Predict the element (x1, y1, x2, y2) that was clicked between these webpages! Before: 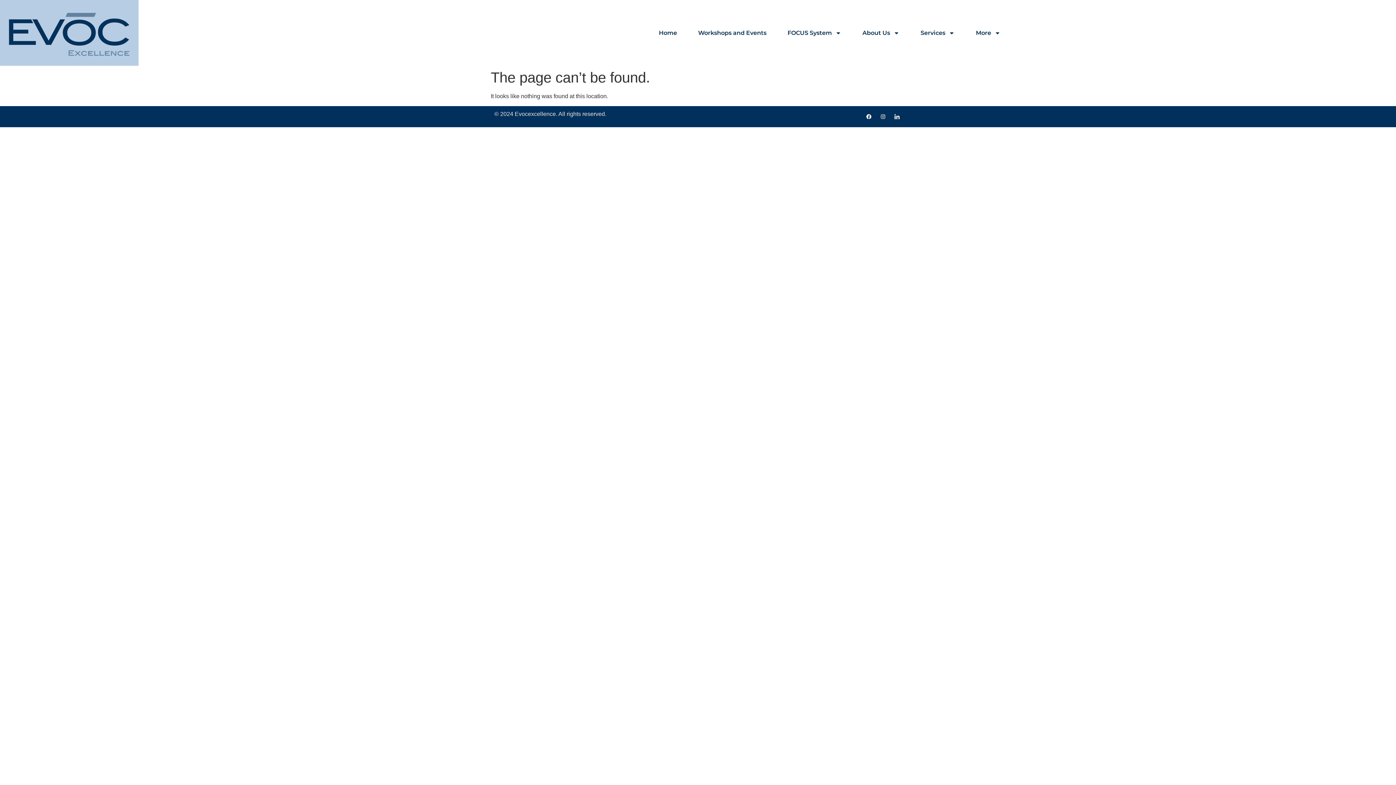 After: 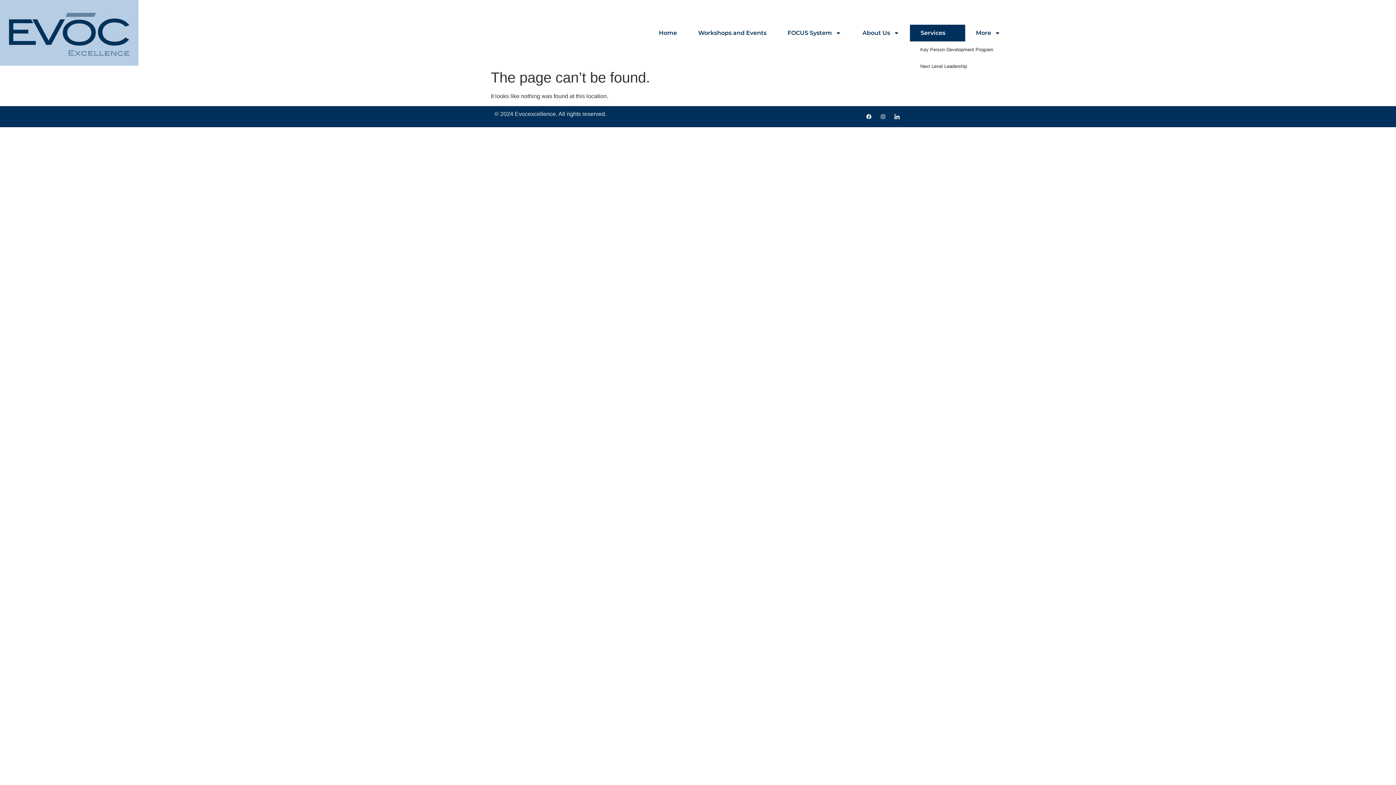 Action: label: Services bbox: (910, 24, 965, 41)